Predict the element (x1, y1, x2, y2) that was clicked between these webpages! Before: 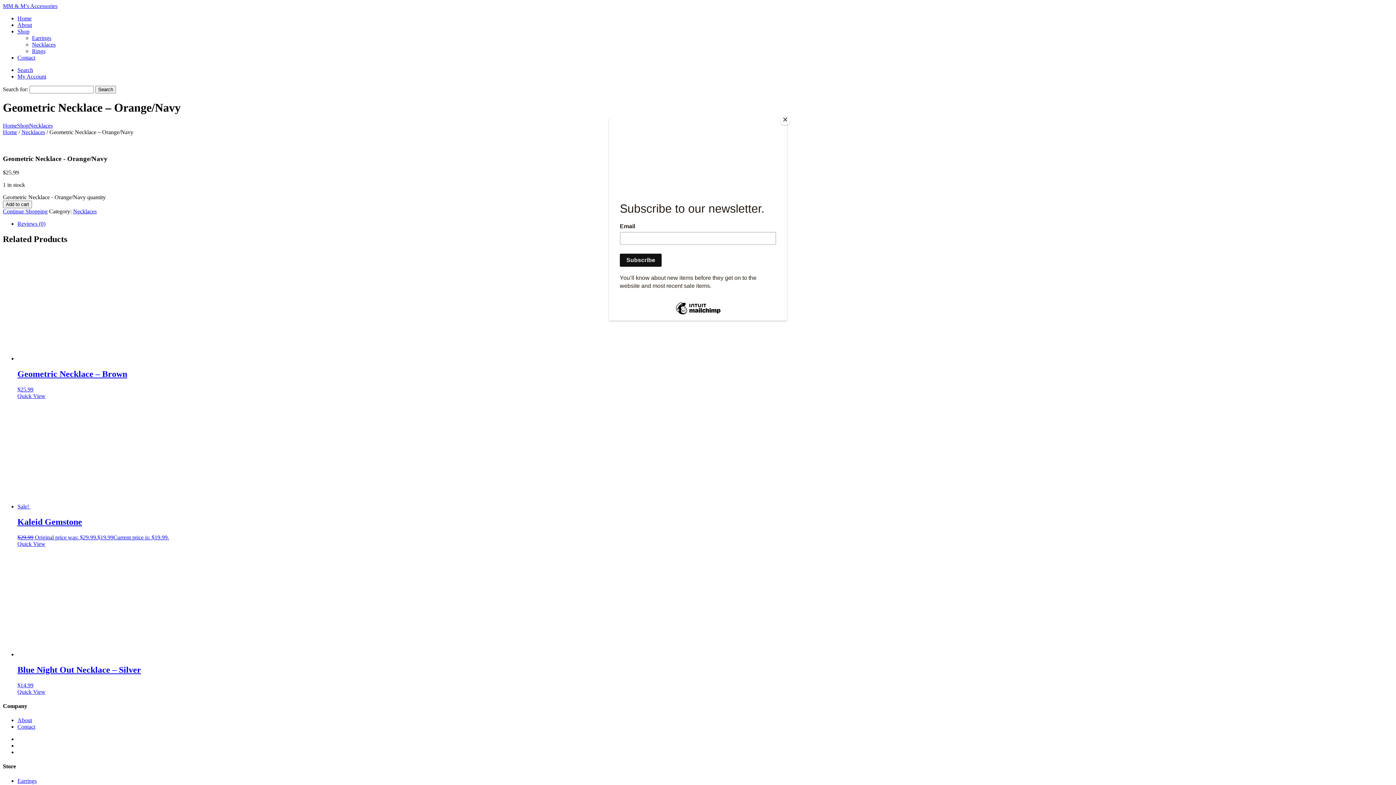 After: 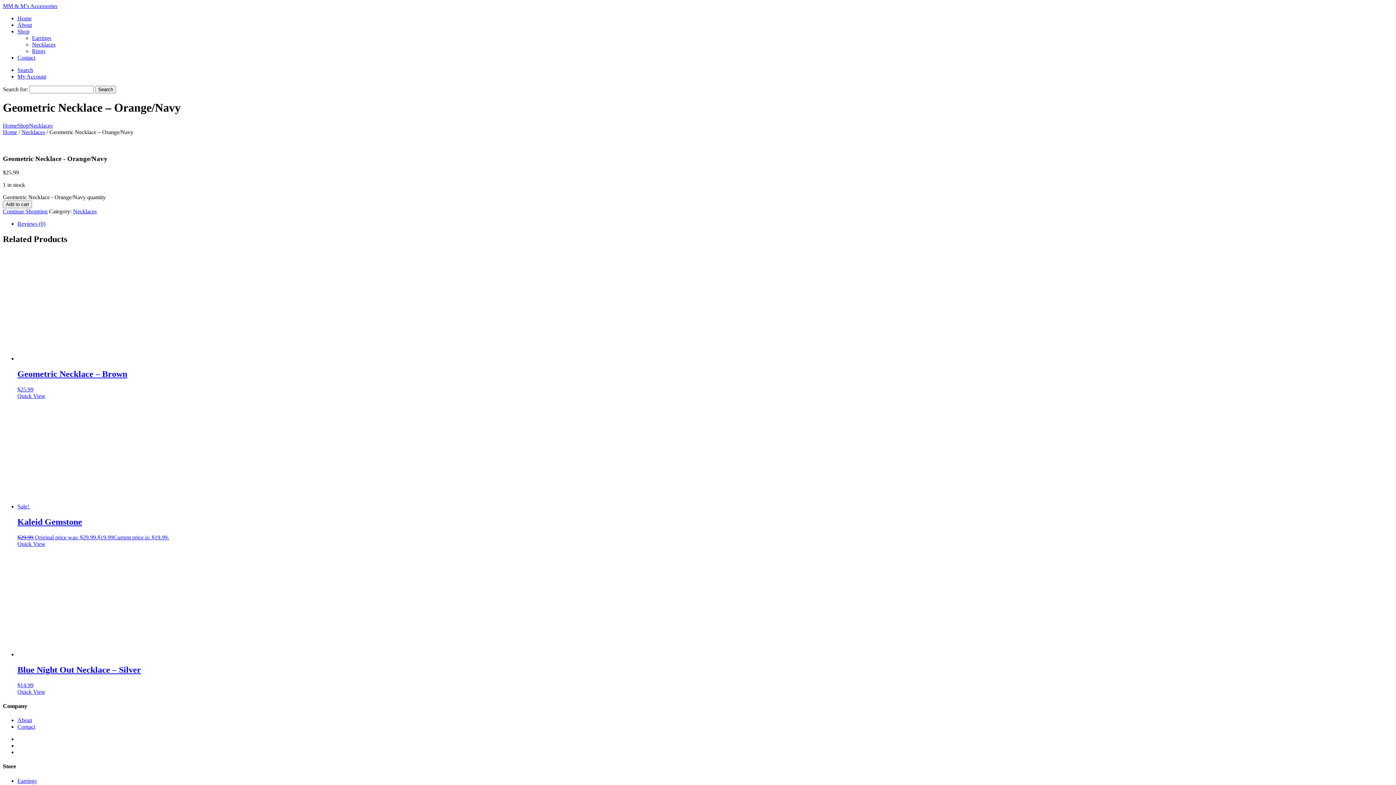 Action: label: Close bbox: (780, 114, 790, 125)